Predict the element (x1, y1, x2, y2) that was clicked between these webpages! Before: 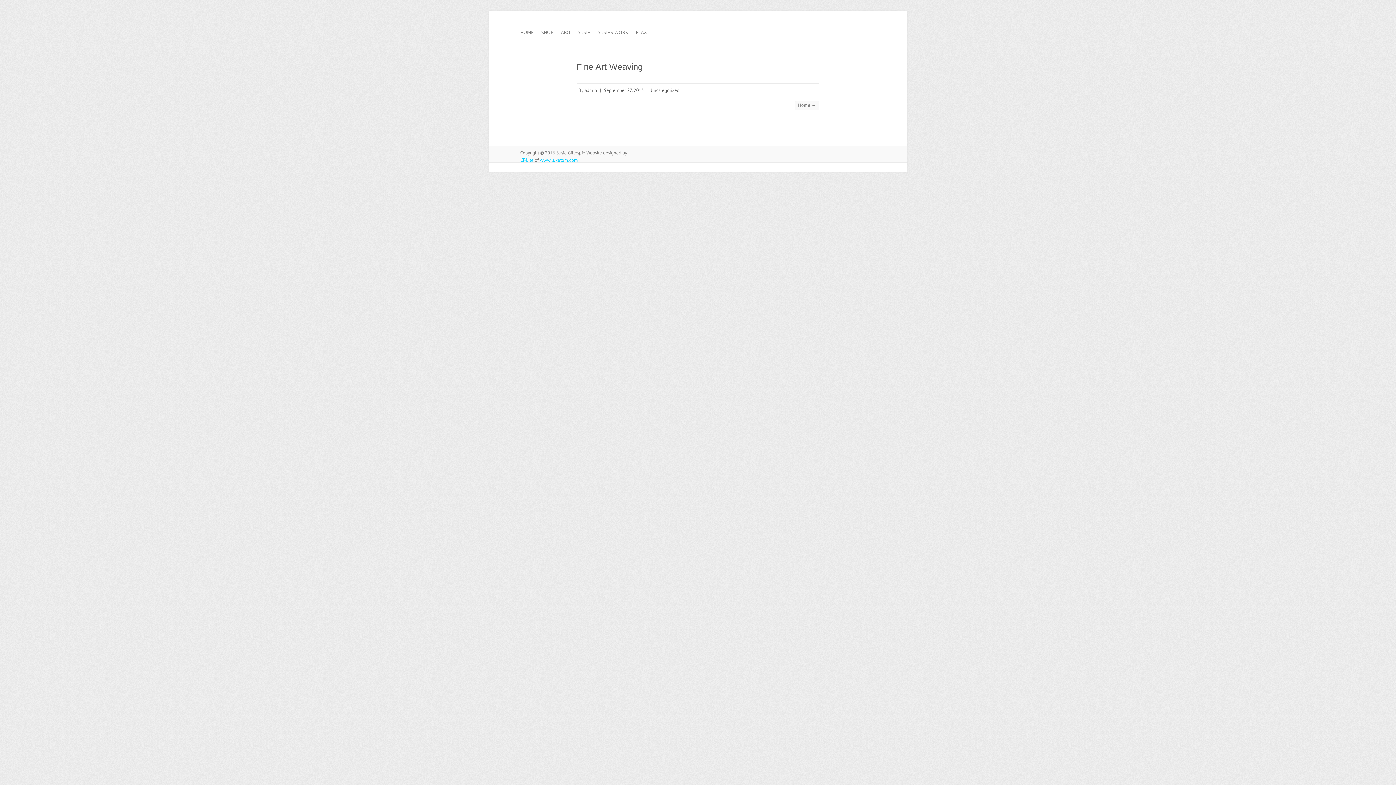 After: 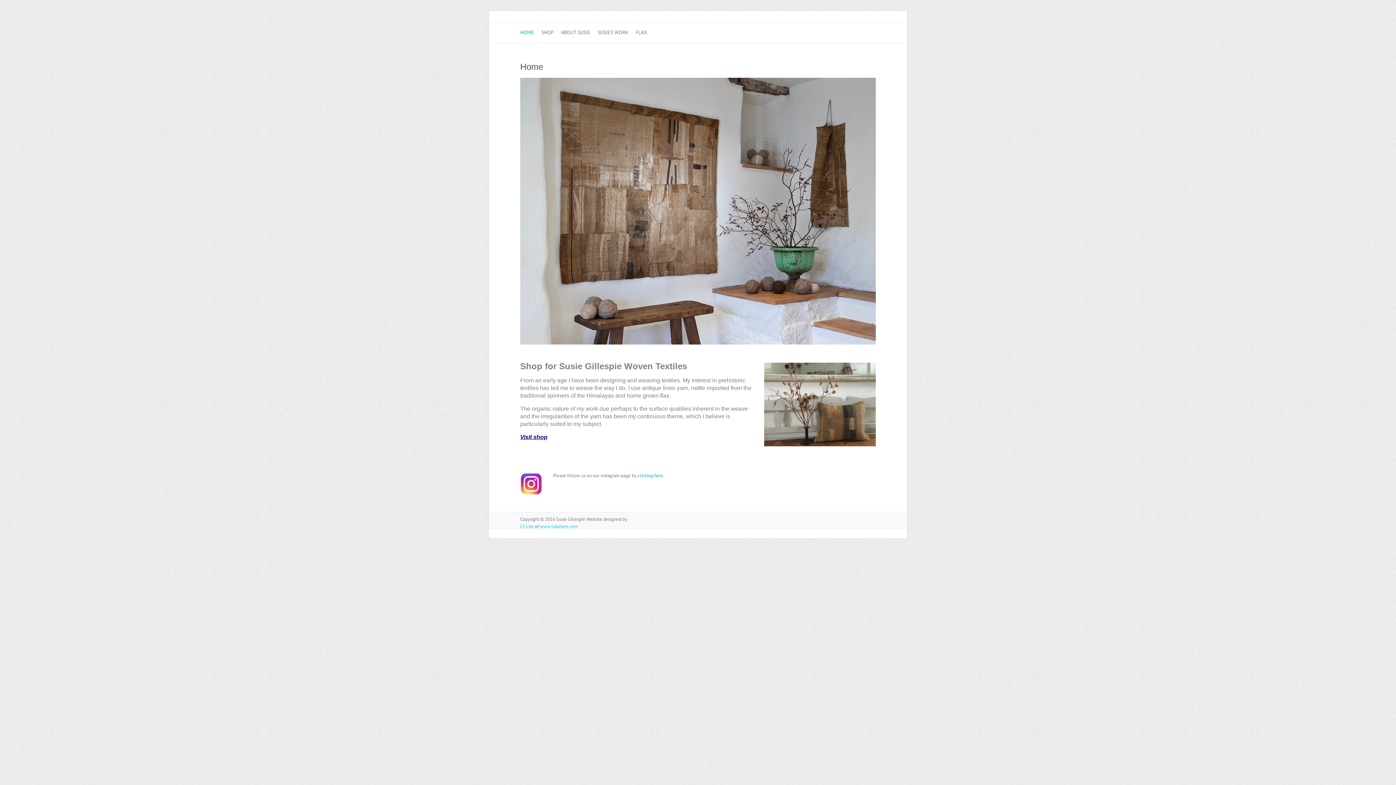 Action: bbox: (520, 22, 534, 42) label: HOME